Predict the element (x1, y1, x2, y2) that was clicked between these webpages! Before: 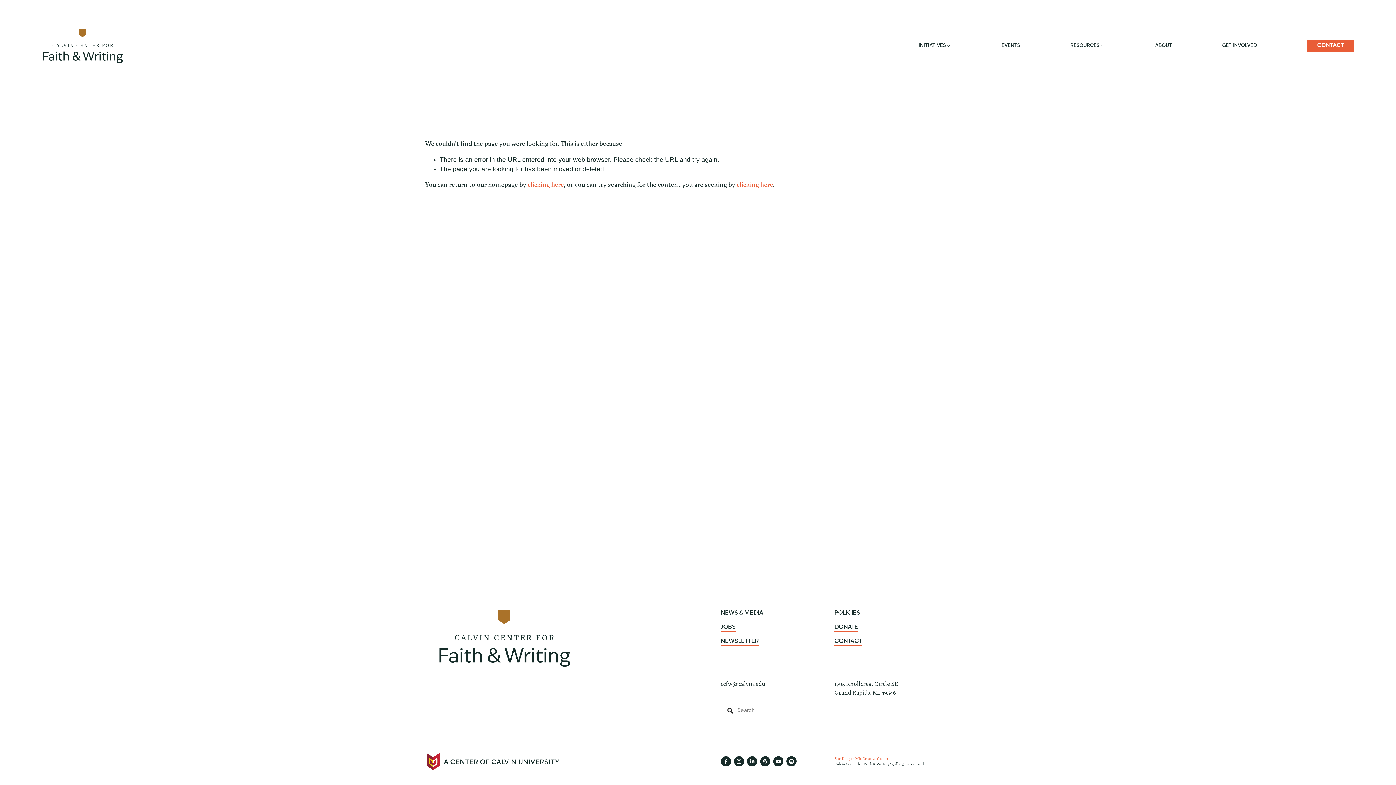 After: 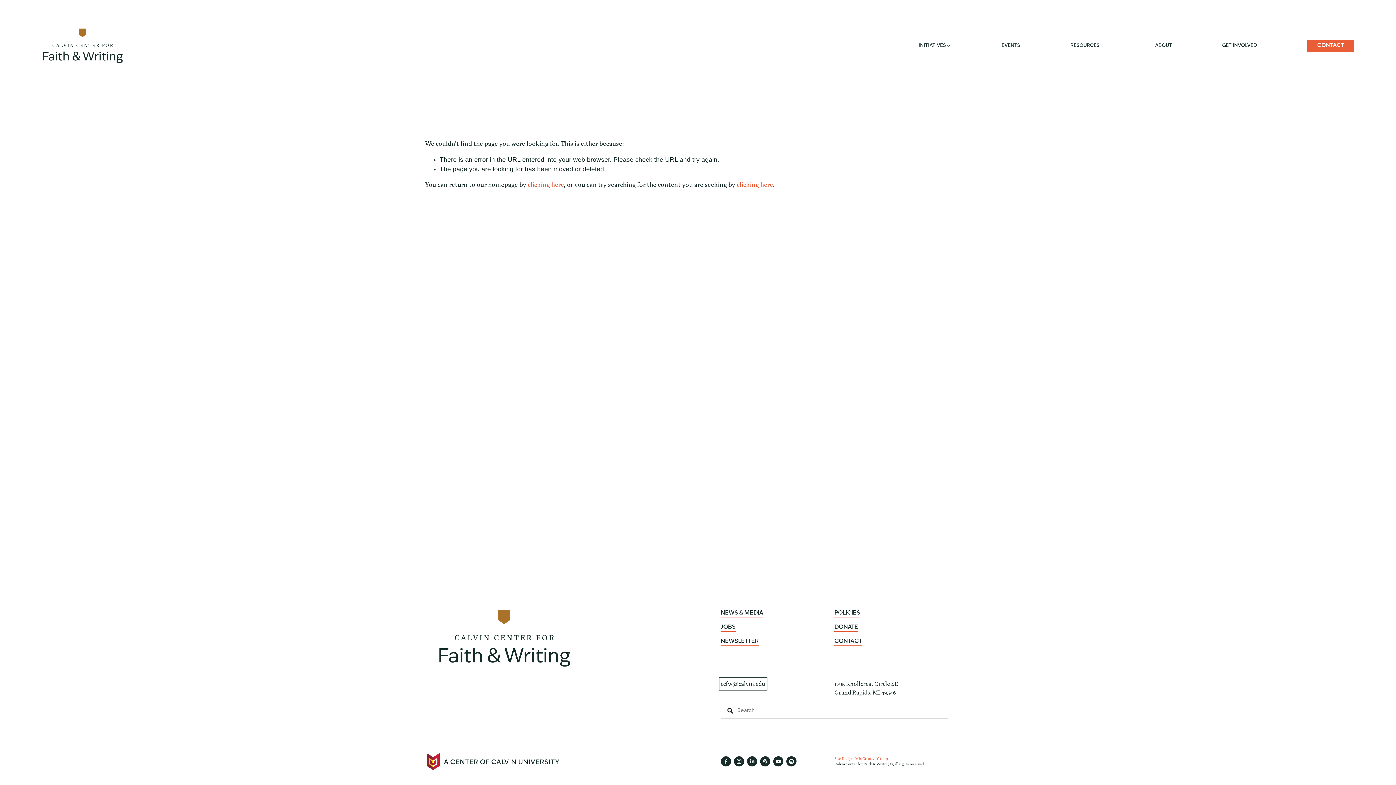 Action: label: ccfw@calvin.edu bbox: (720, 679, 765, 688)